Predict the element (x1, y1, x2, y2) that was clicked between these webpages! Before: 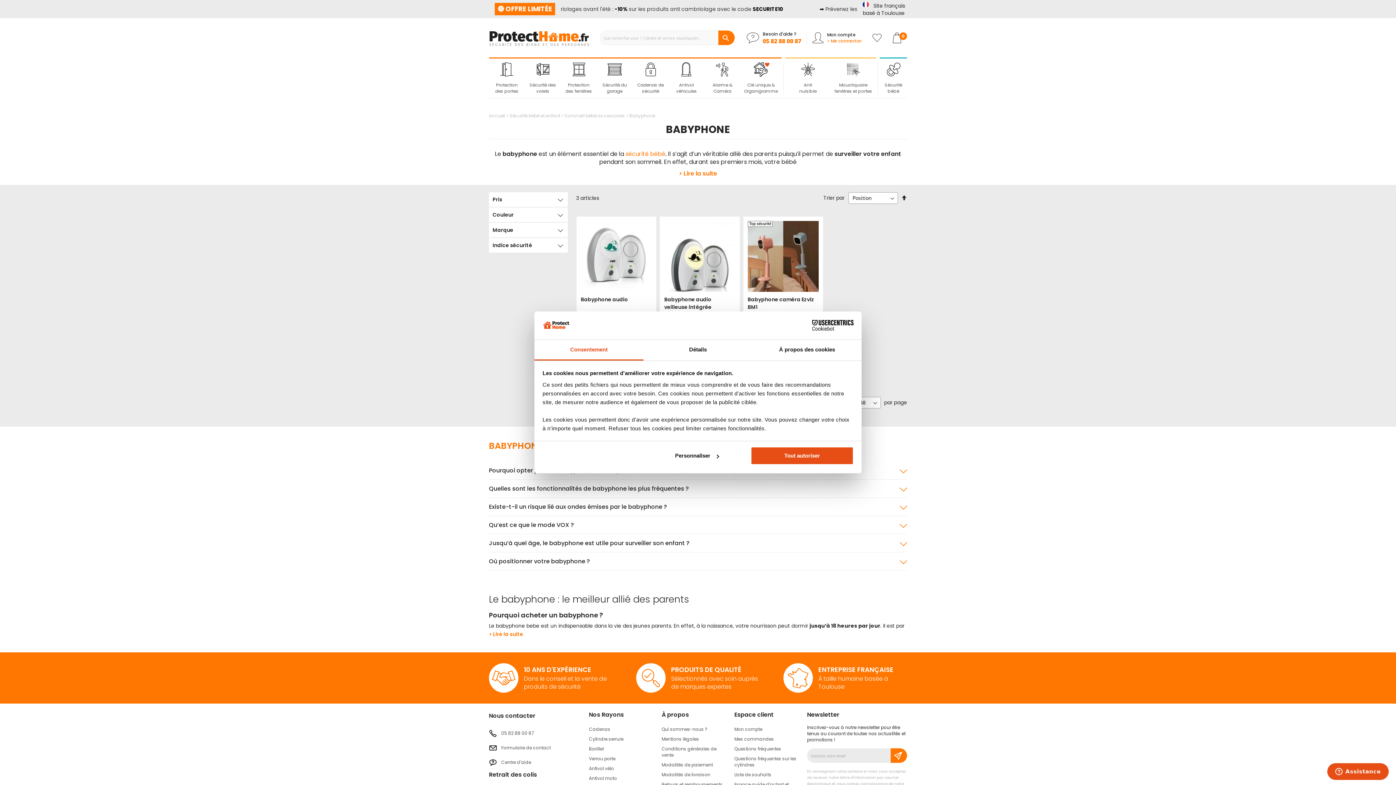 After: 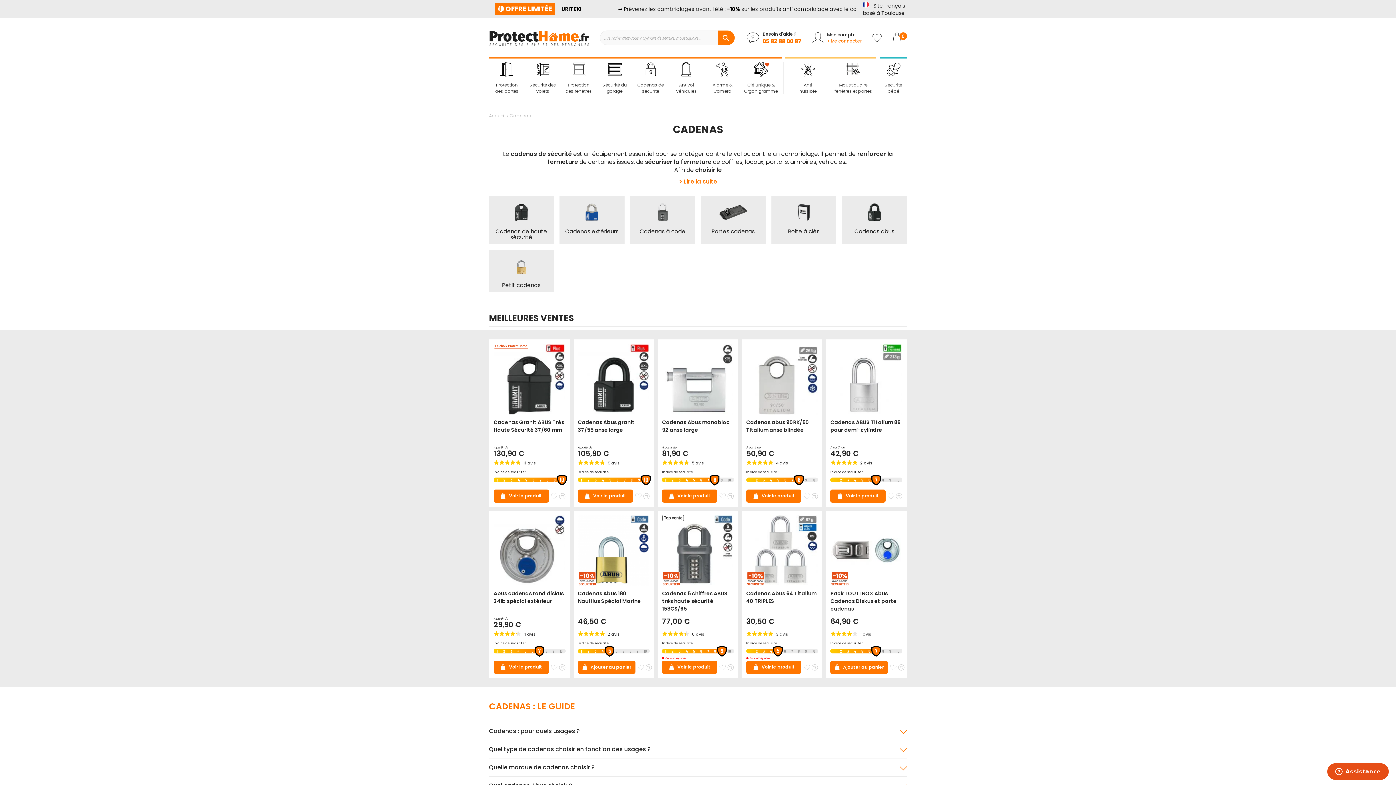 Action: label: Cadenas bbox: (589, 726, 610, 732)